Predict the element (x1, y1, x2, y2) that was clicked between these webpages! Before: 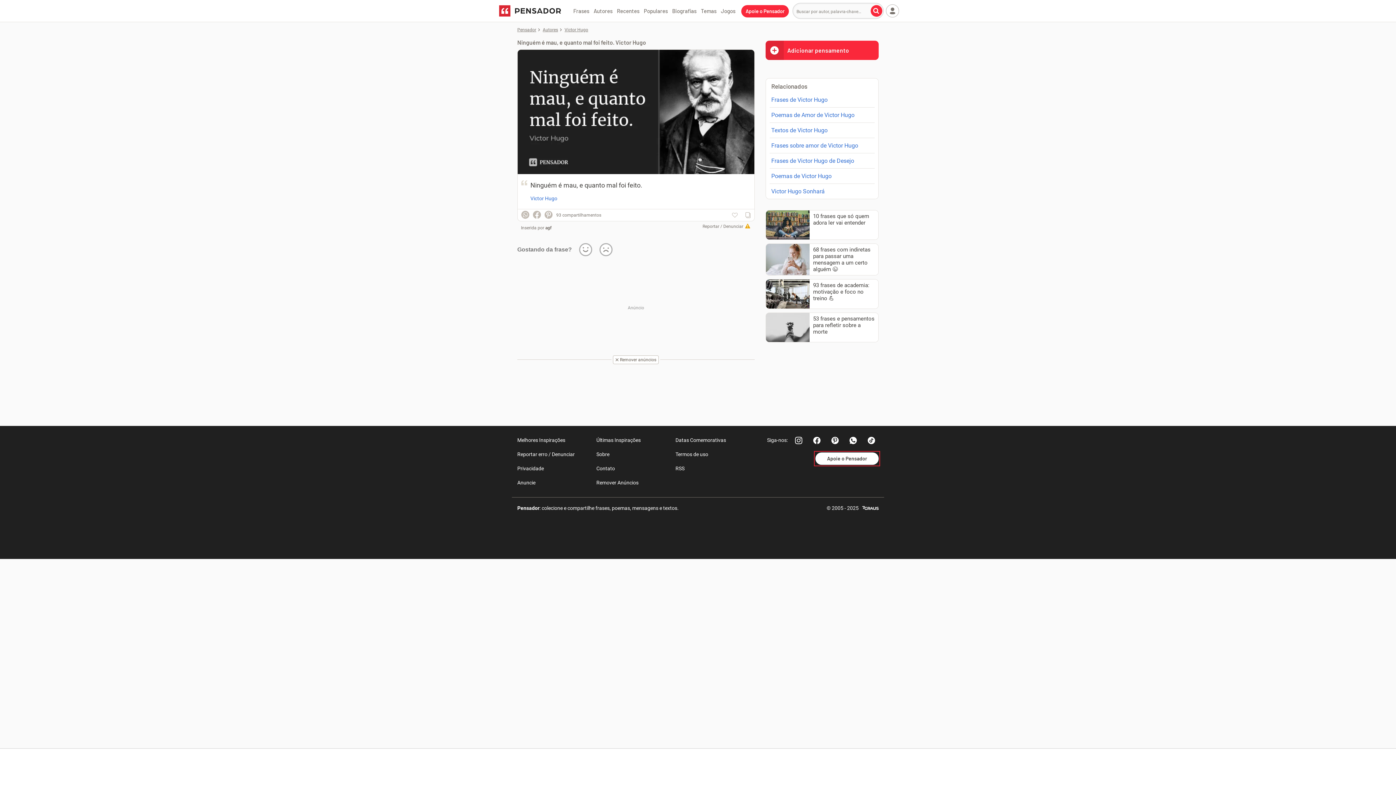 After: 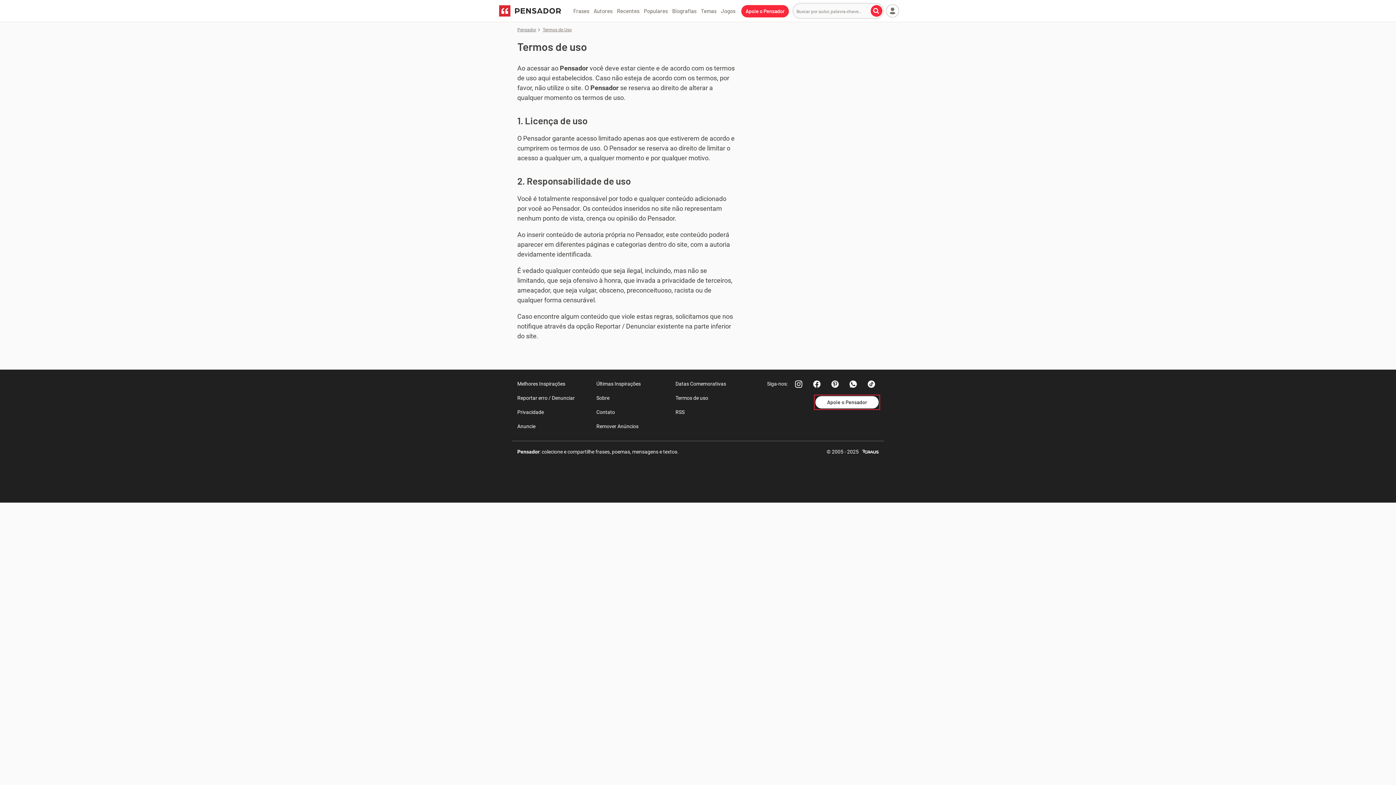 Action: bbox: (675, 447, 754, 461) label: Termos de uso